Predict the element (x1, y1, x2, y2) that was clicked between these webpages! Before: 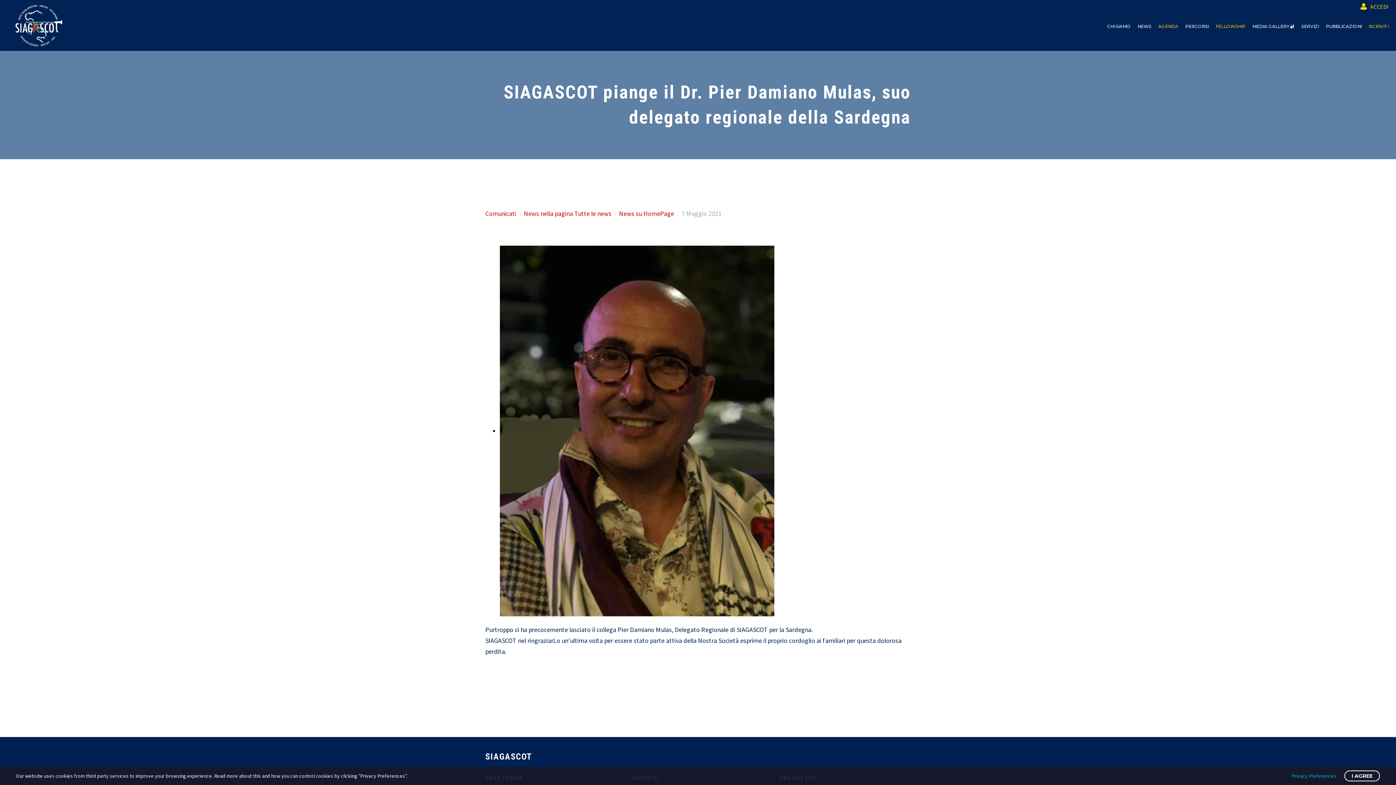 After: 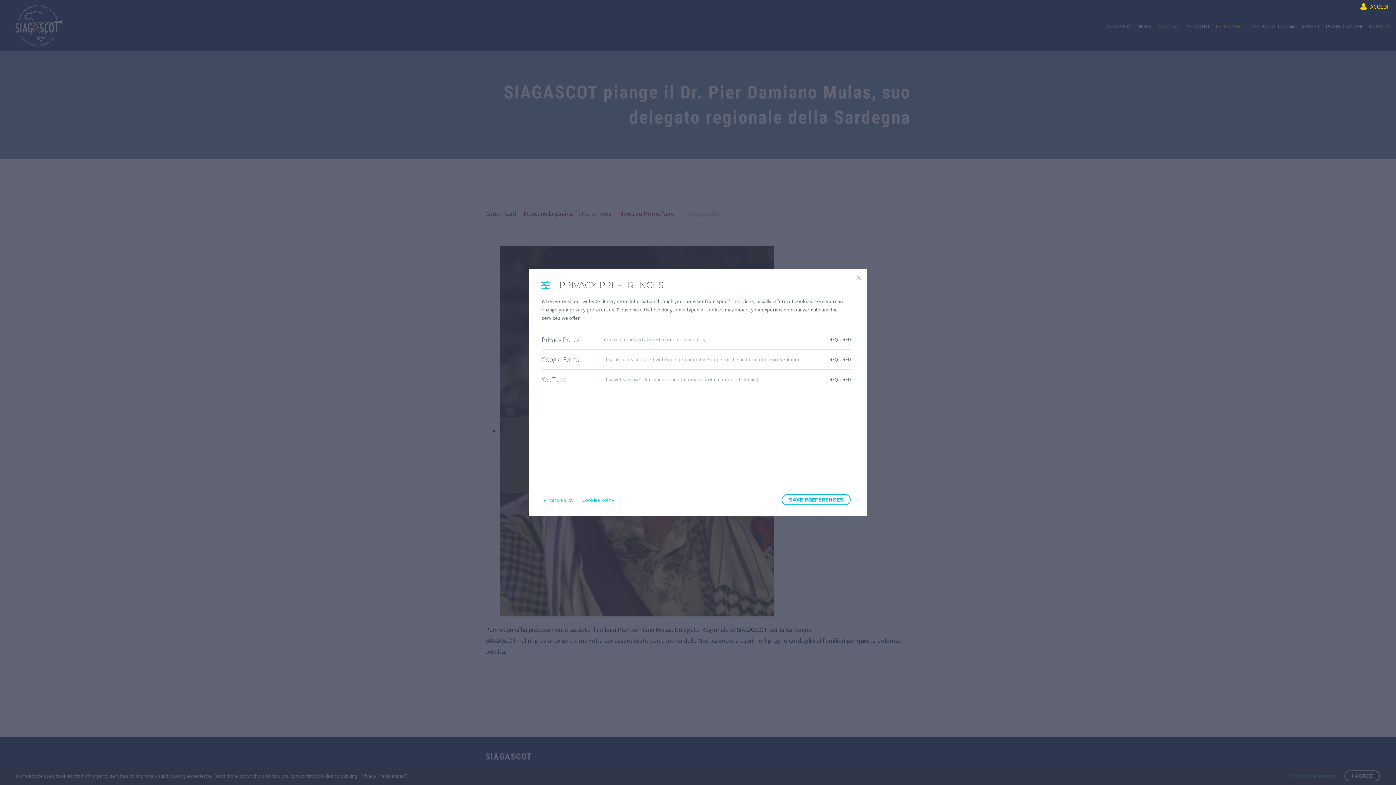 Action: label: Privacy Preferences bbox: (1292, 772, 1336, 780)